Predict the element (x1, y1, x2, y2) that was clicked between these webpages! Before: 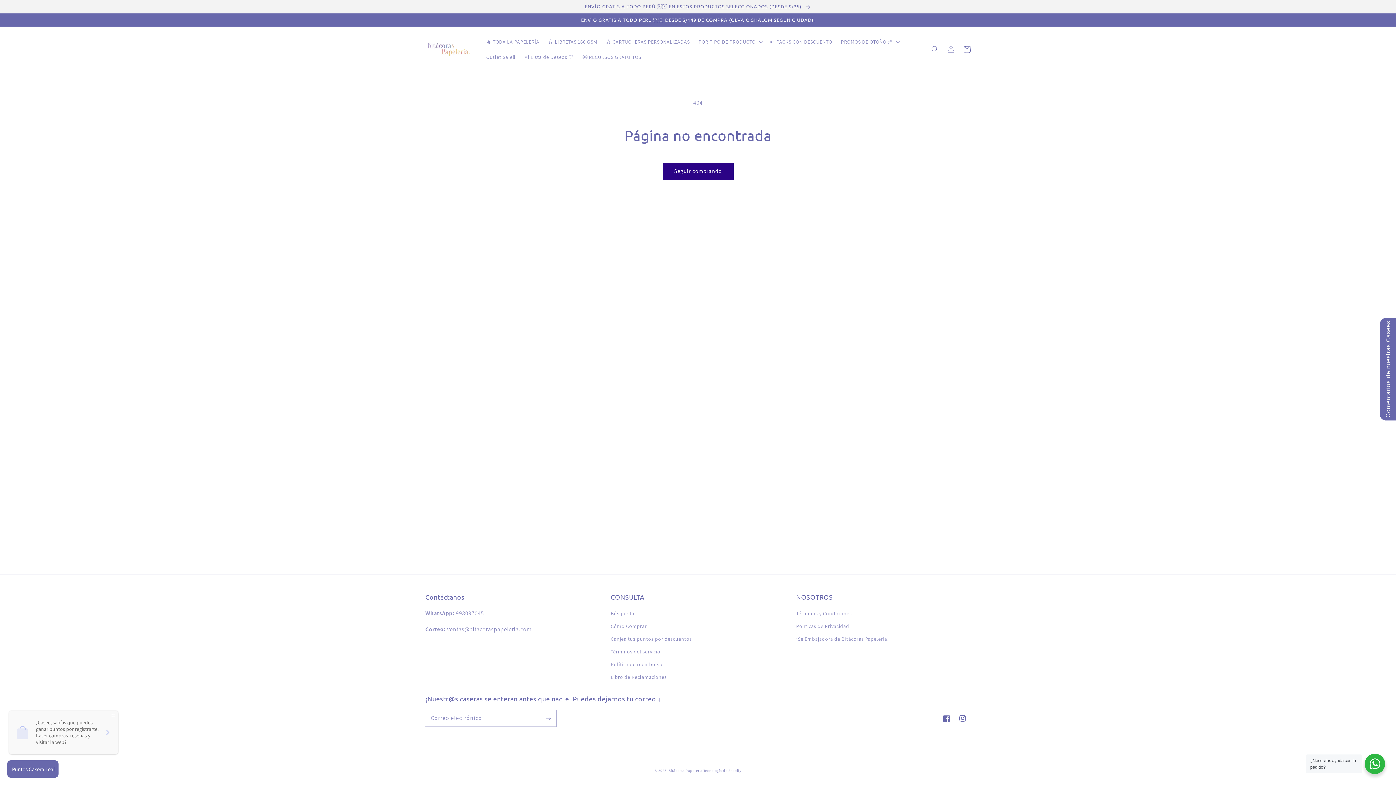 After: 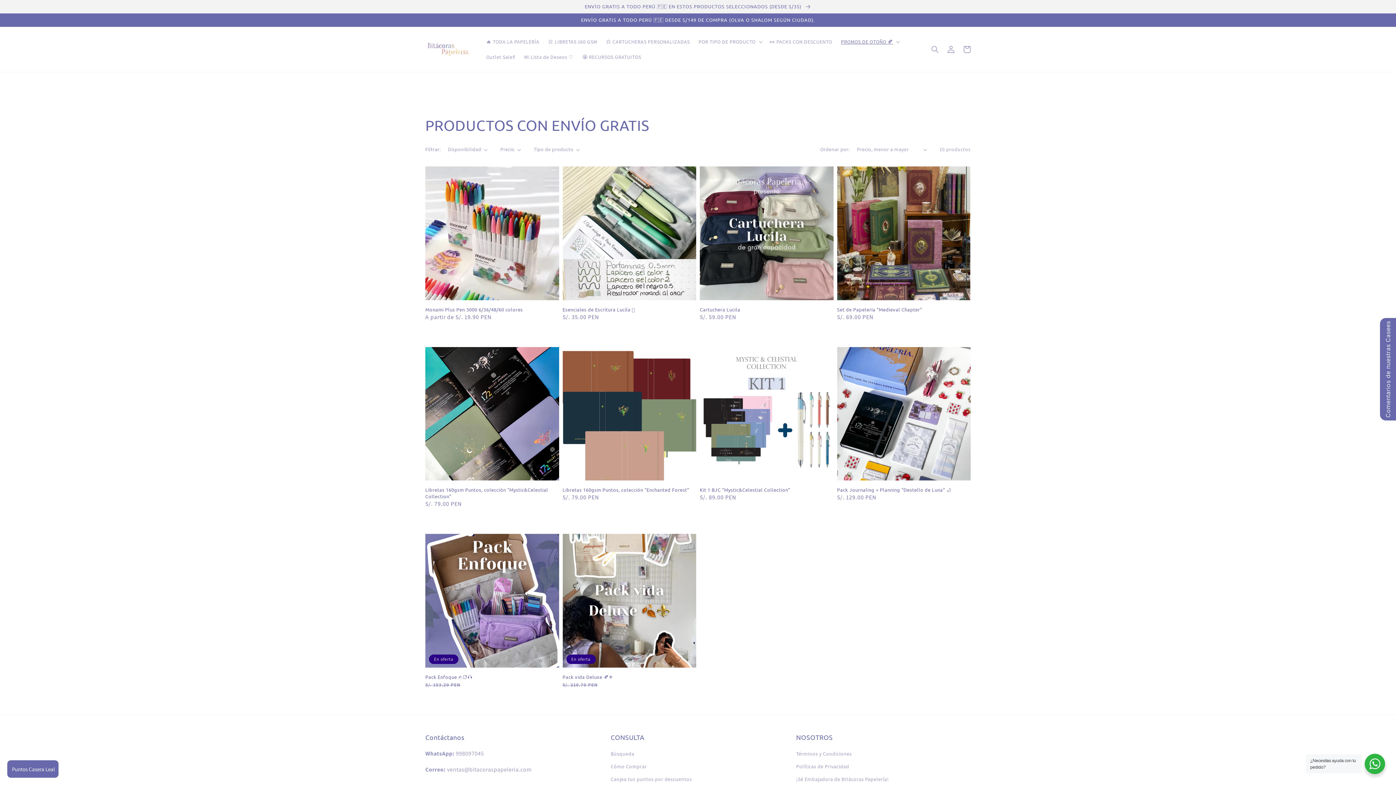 Action: bbox: (0, 0, 1396, 13) label: ENVÍO GRATIS A TODO PERÚ 🇵🇪 EN ESTOS PRODUCTOS SELECCIONADOS (DESDE S/35) 